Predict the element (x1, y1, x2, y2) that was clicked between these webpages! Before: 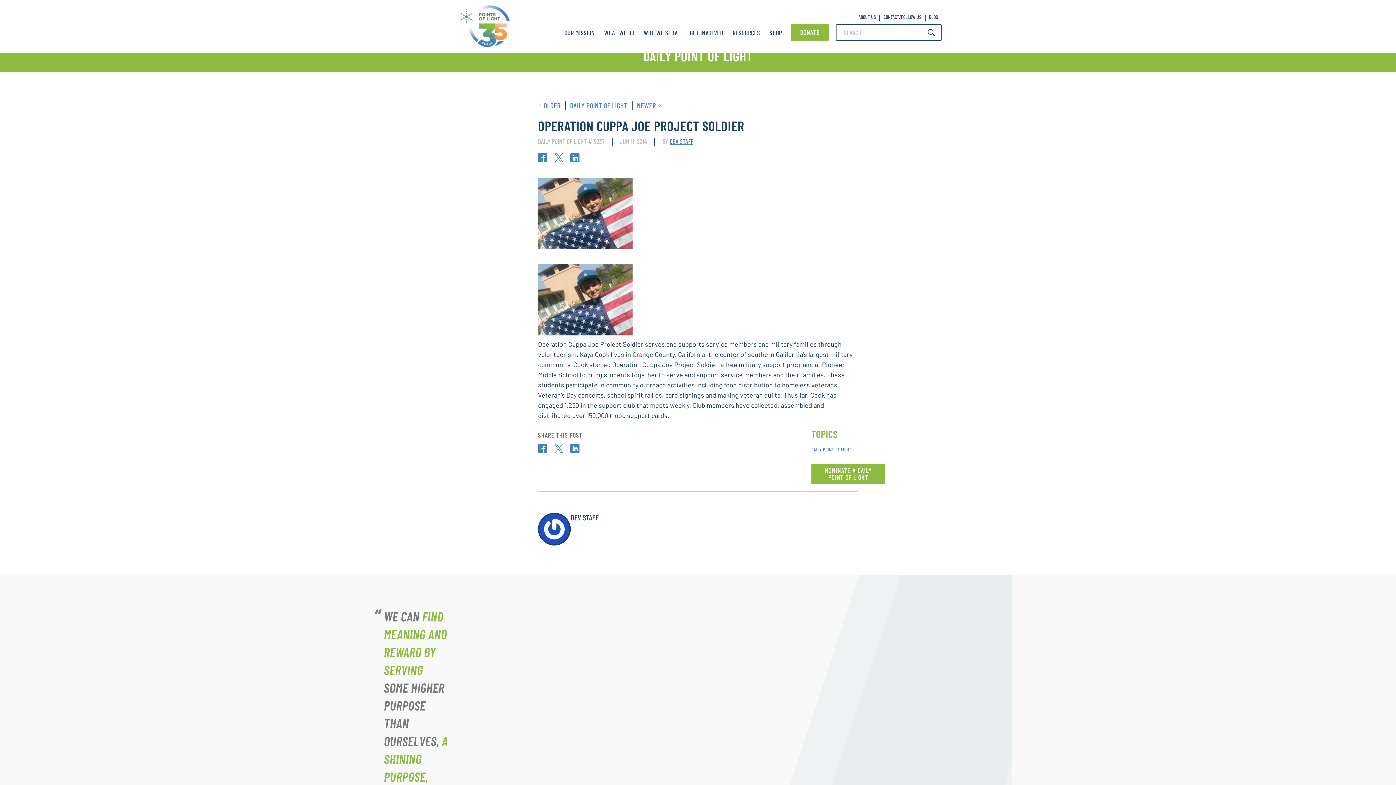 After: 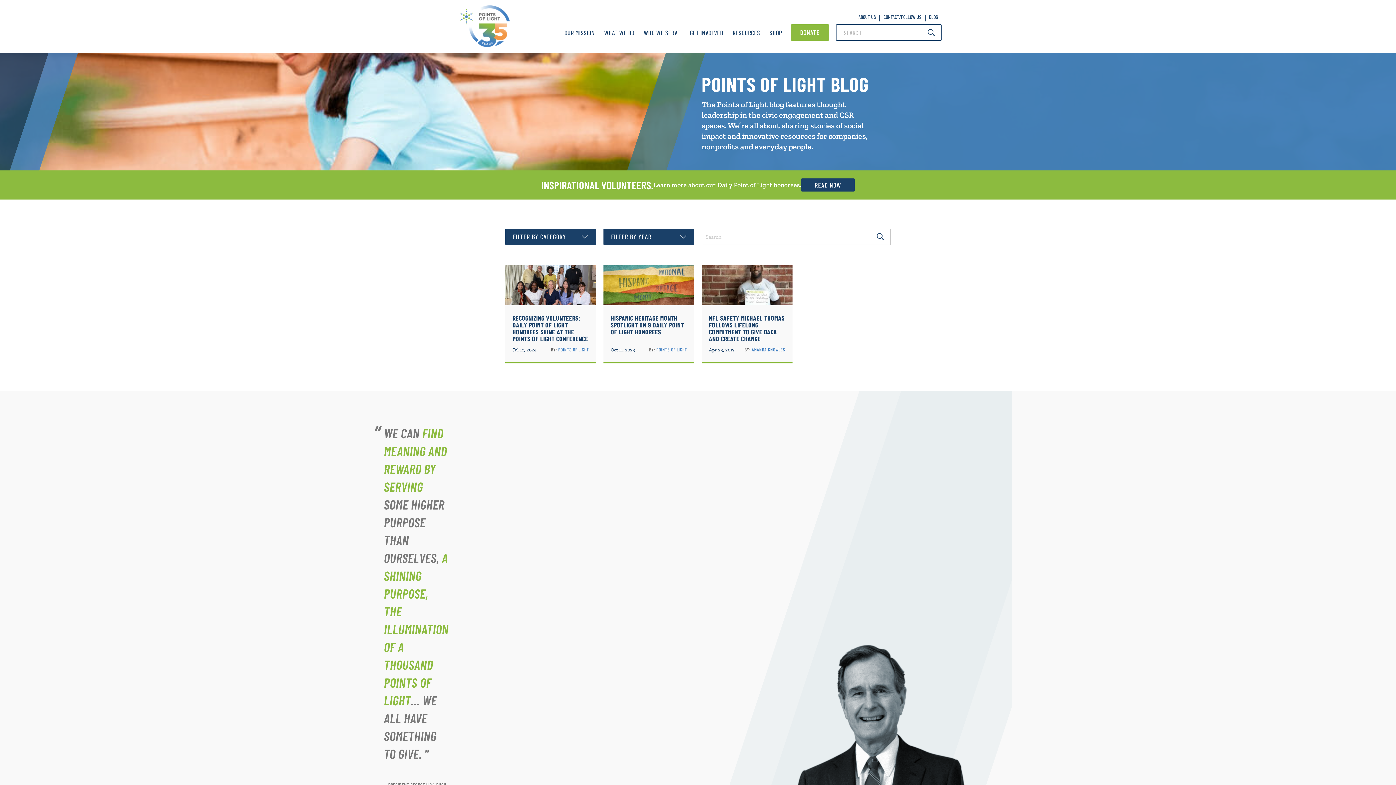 Action: bbox: (809, 445, 885, 454) label: DAILY POINT OF LIGHT